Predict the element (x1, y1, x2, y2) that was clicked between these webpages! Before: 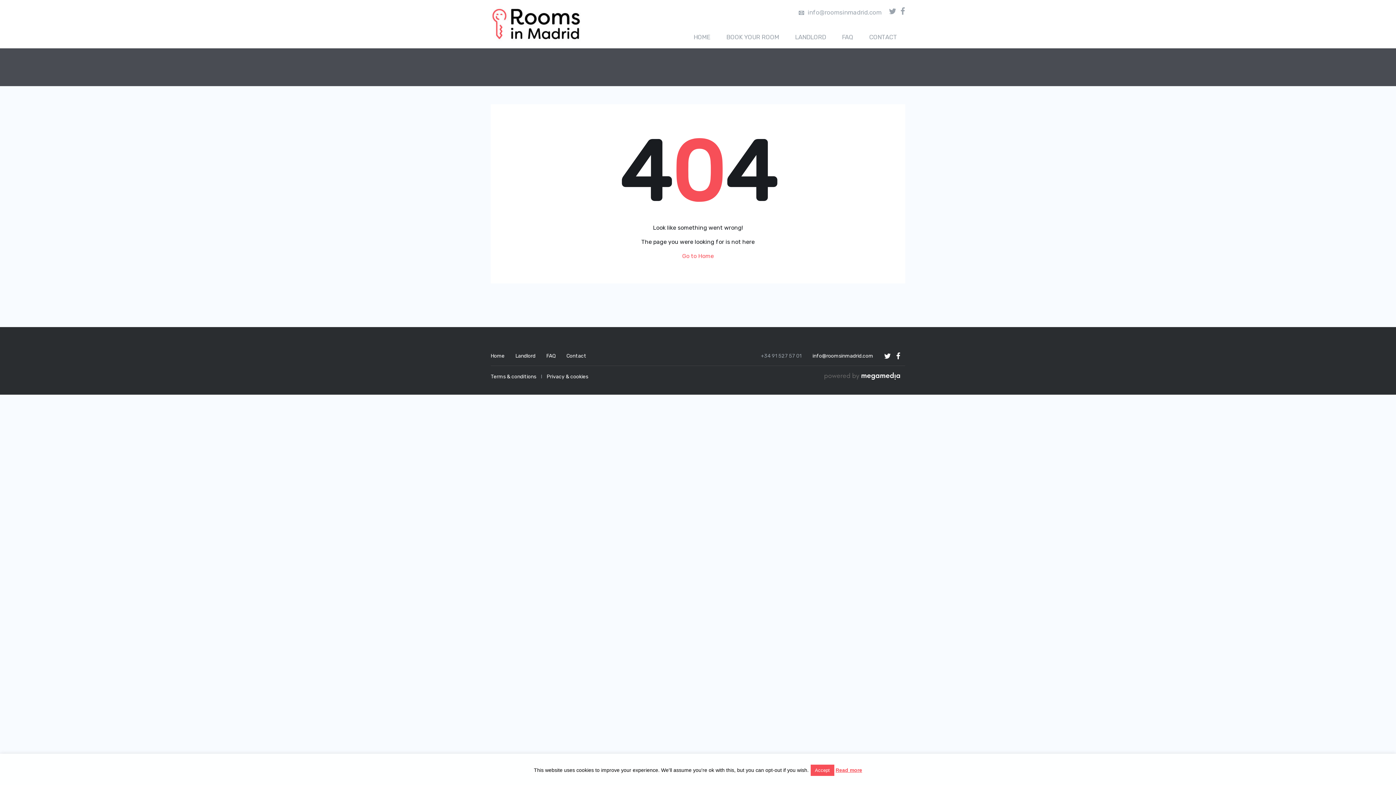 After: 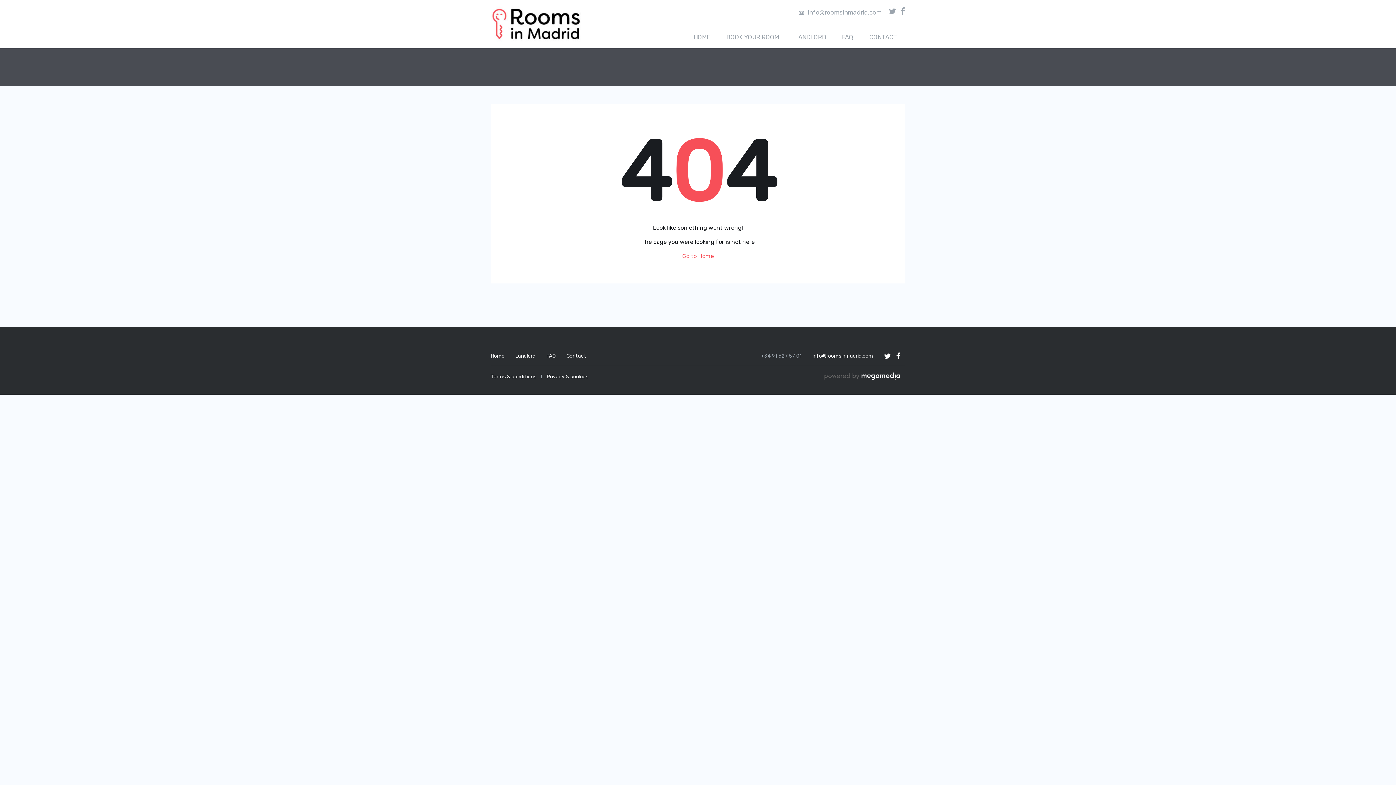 Action: bbox: (810, 765, 834, 776) label: Accept